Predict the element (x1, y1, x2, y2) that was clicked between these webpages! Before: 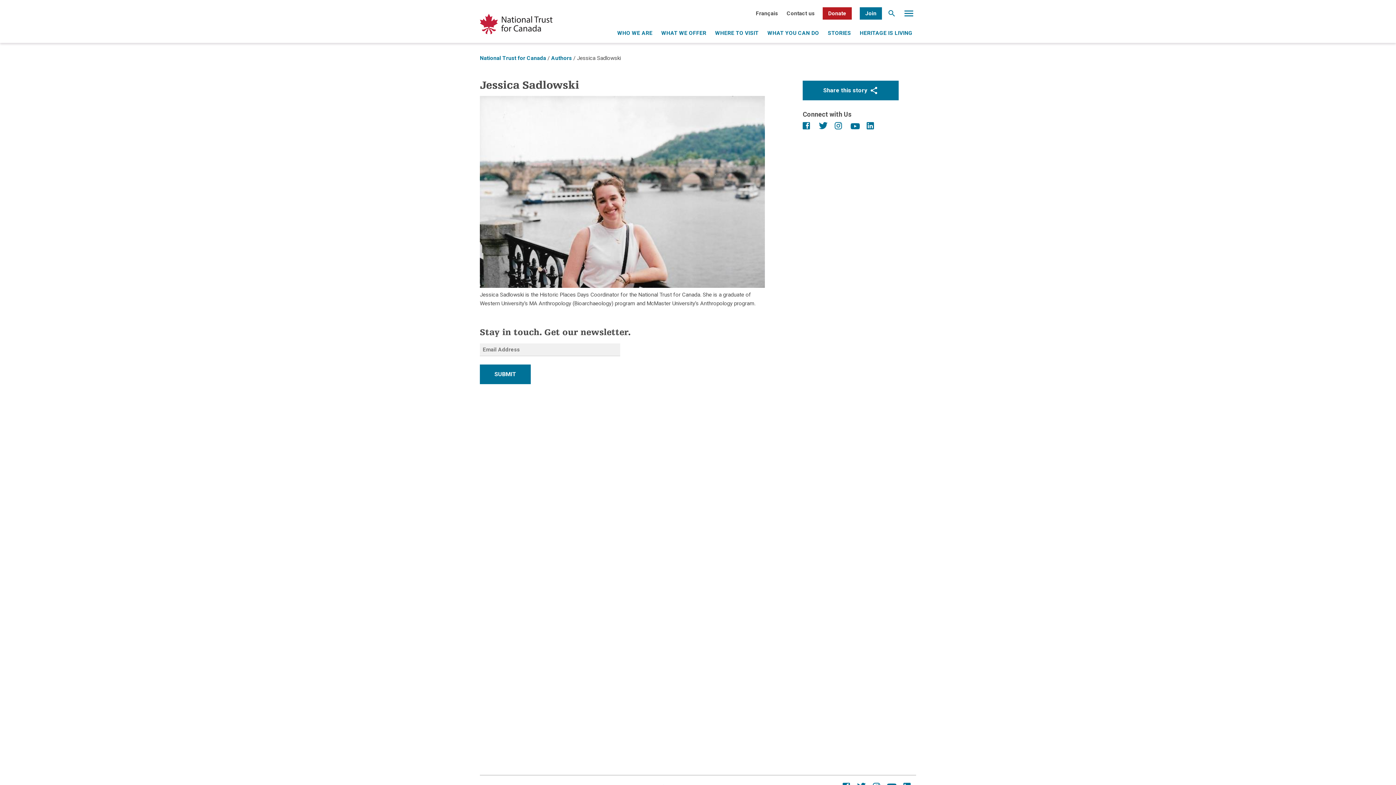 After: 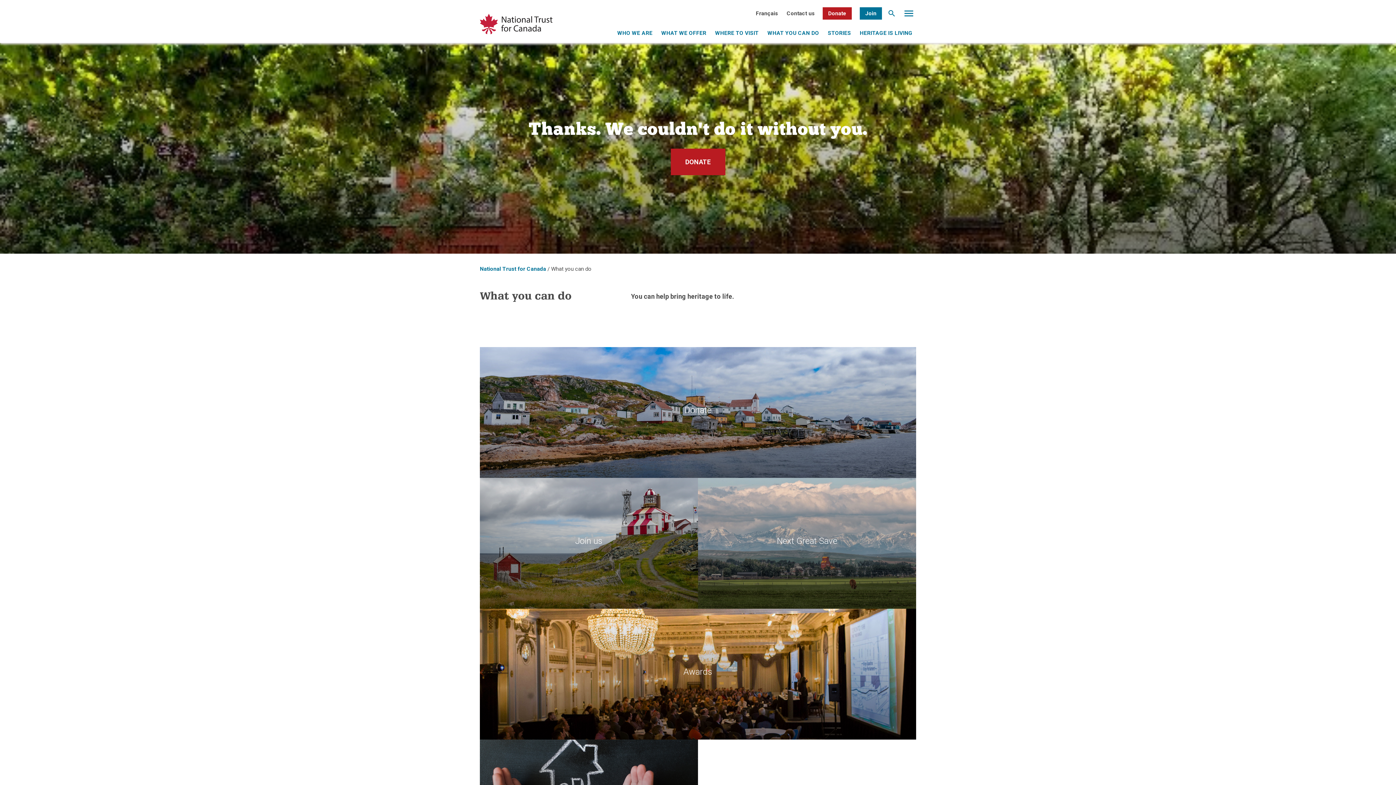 Action: bbox: (767, 29, 819, 36) label: WHAT YOU CAN DO